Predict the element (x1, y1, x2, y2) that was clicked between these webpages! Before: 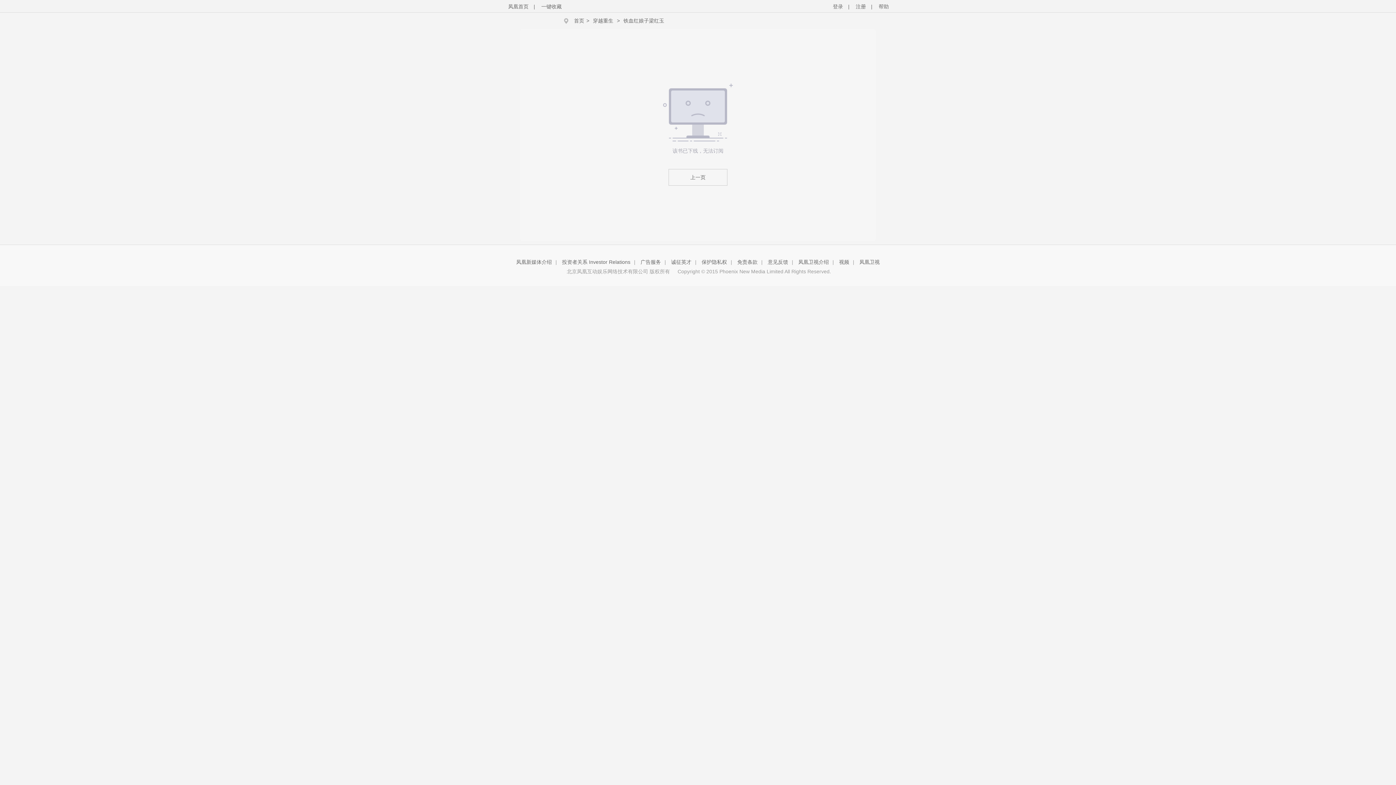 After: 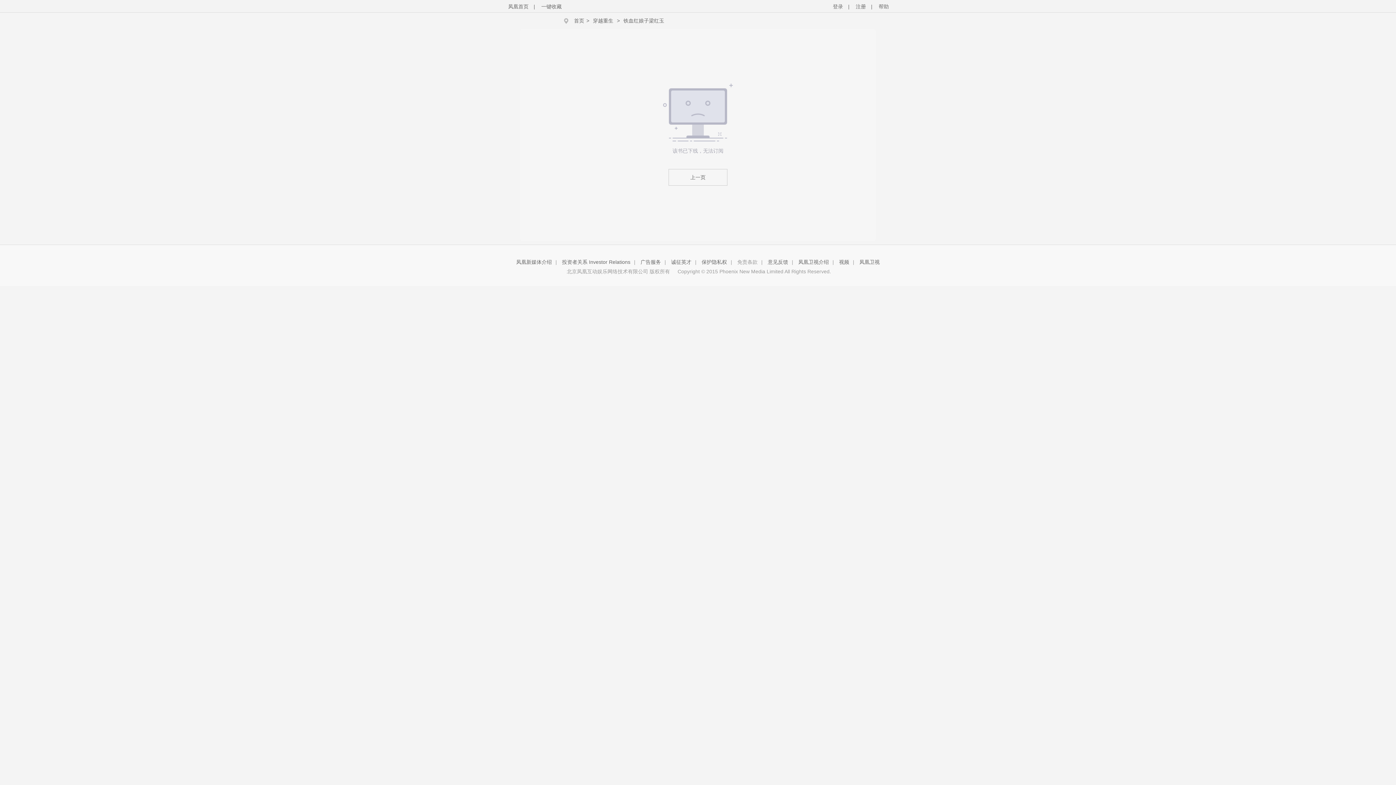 Action: label: 免责条款 bbox: (737, 259, 757, 265)